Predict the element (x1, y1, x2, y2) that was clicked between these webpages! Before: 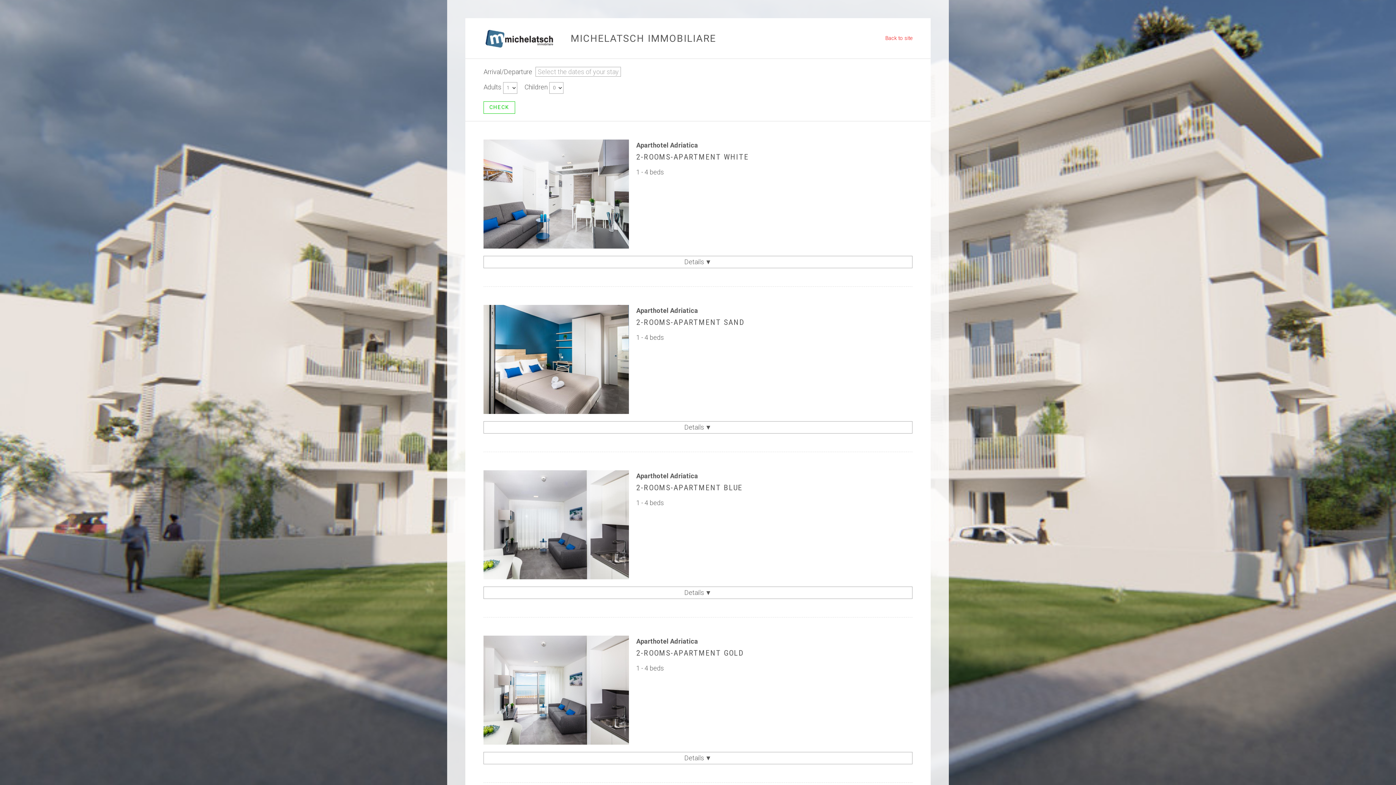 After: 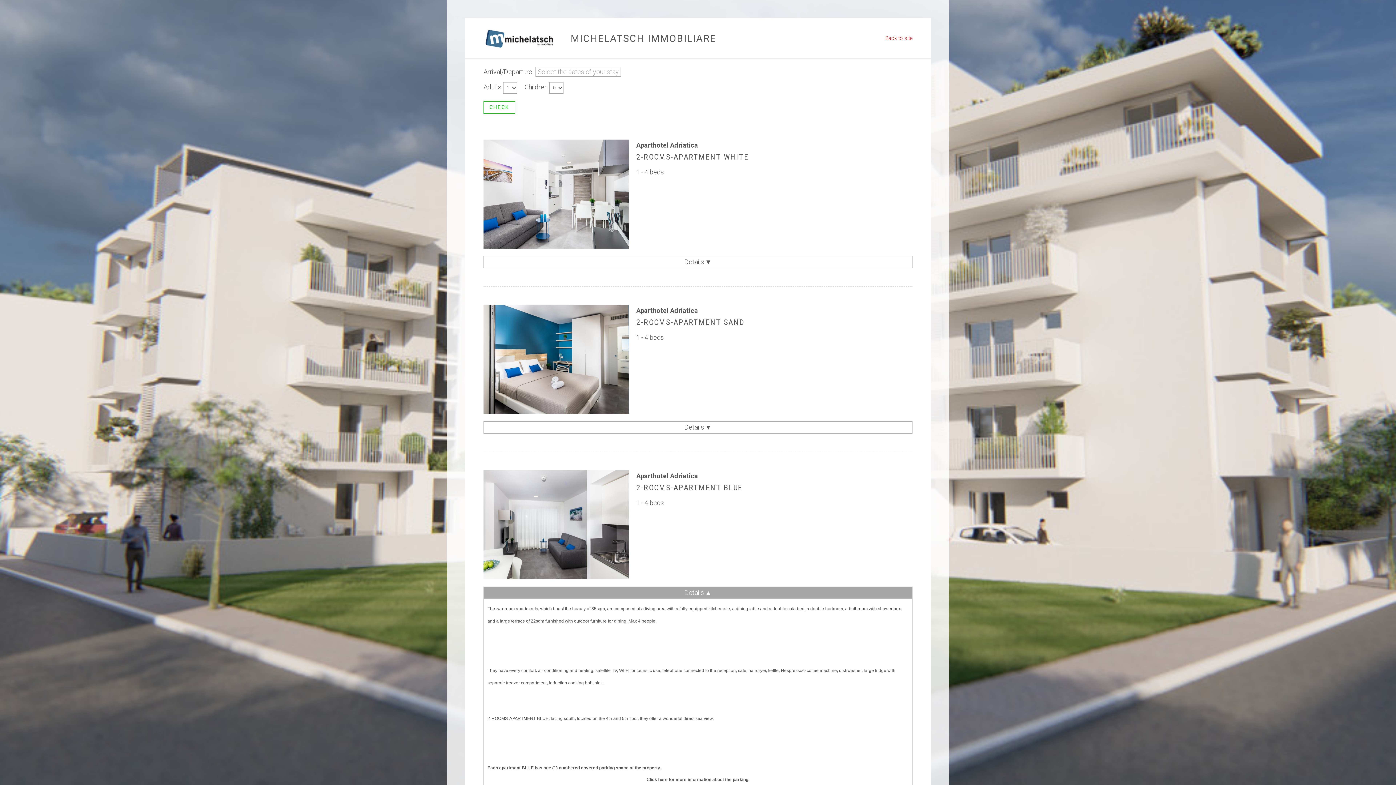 Action: bbox: (484, 587, 912, 598) label: Details▼